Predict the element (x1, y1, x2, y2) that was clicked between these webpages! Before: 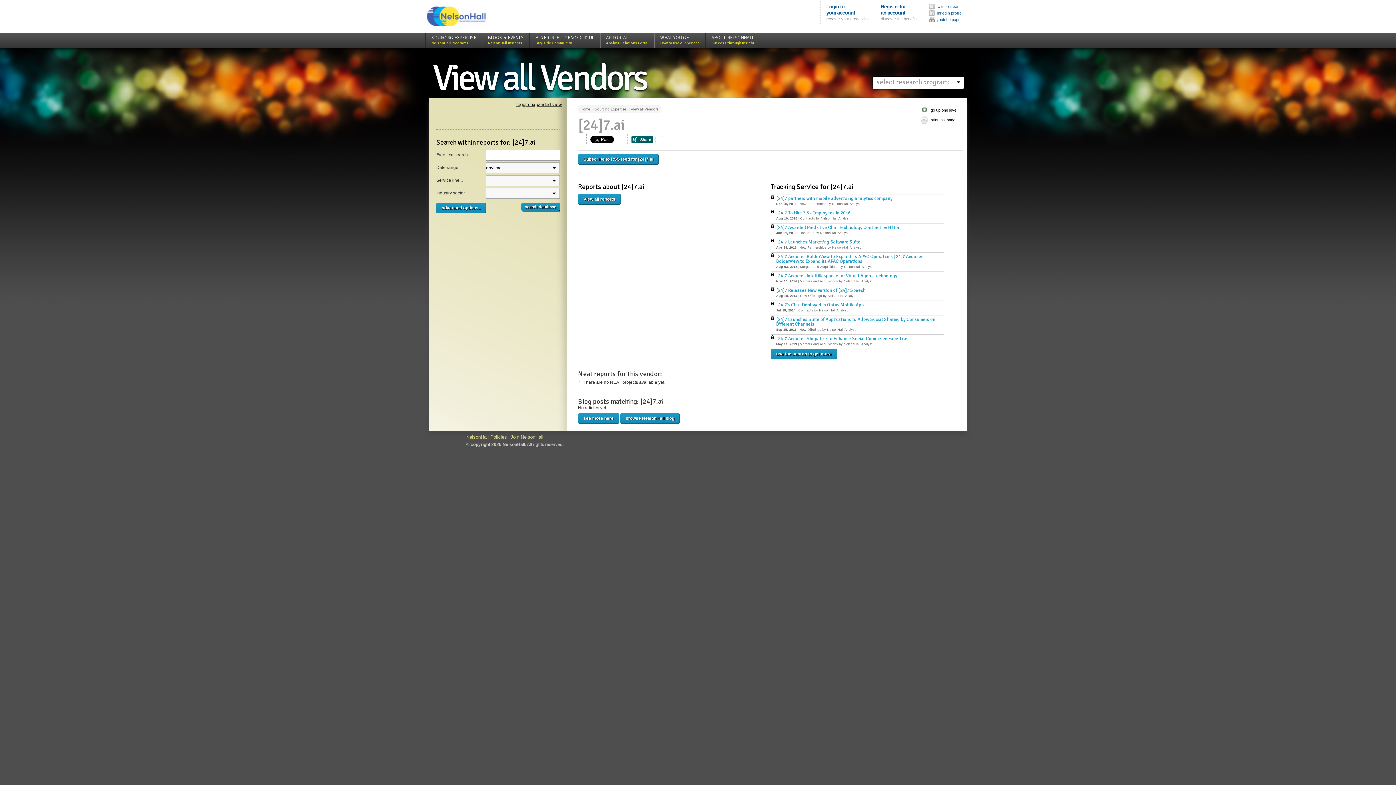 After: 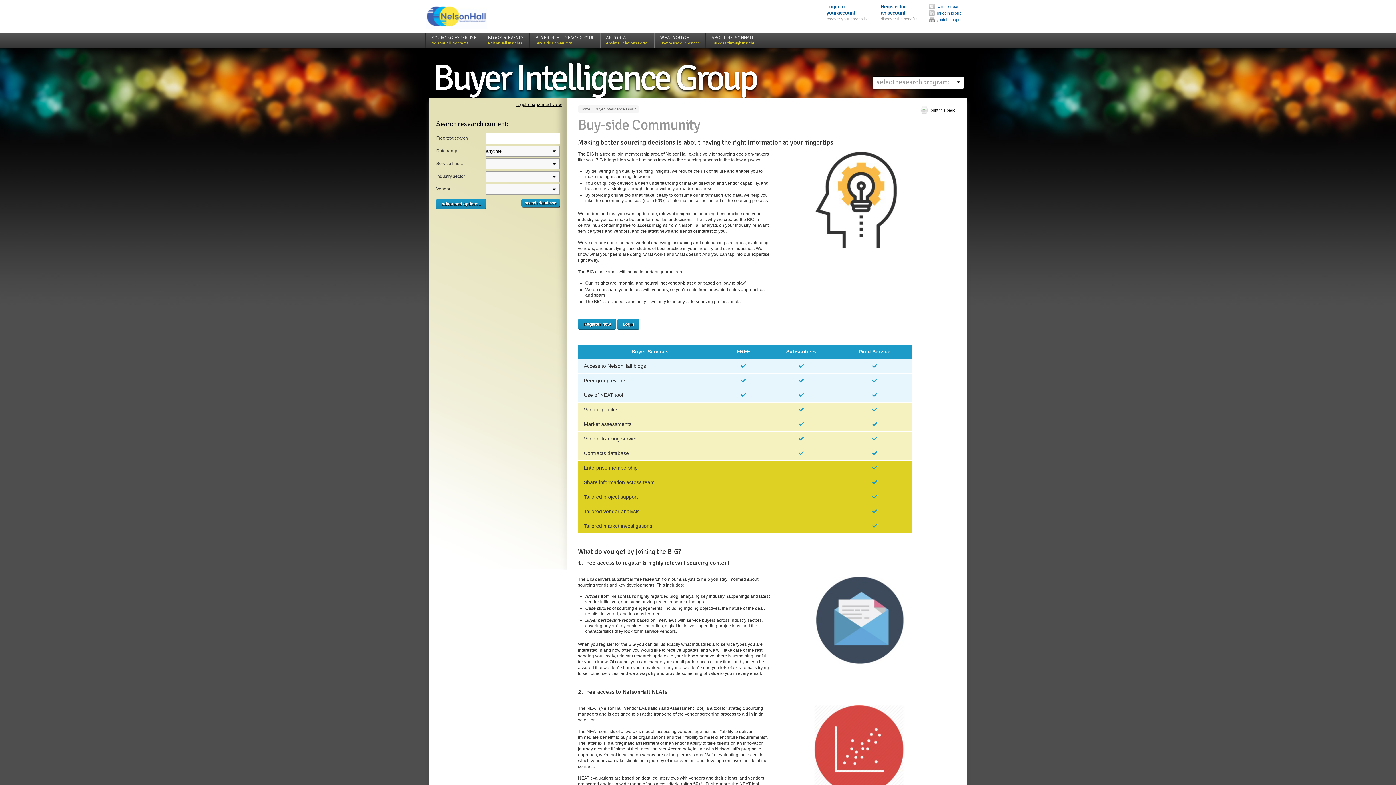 Action: bbox: (535, 34, 594, 45) label: BUYER INTELLIGENCE GROUP
Buy-side Community